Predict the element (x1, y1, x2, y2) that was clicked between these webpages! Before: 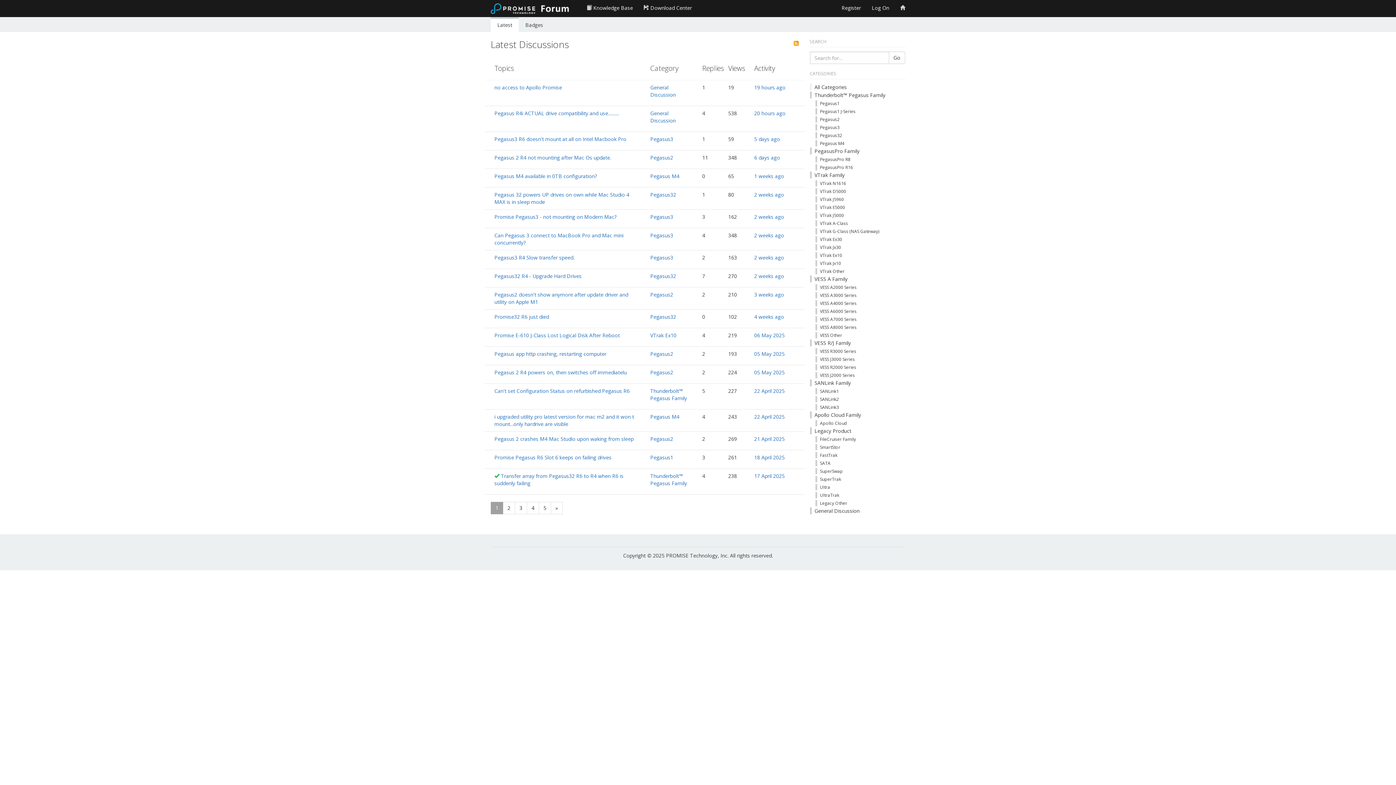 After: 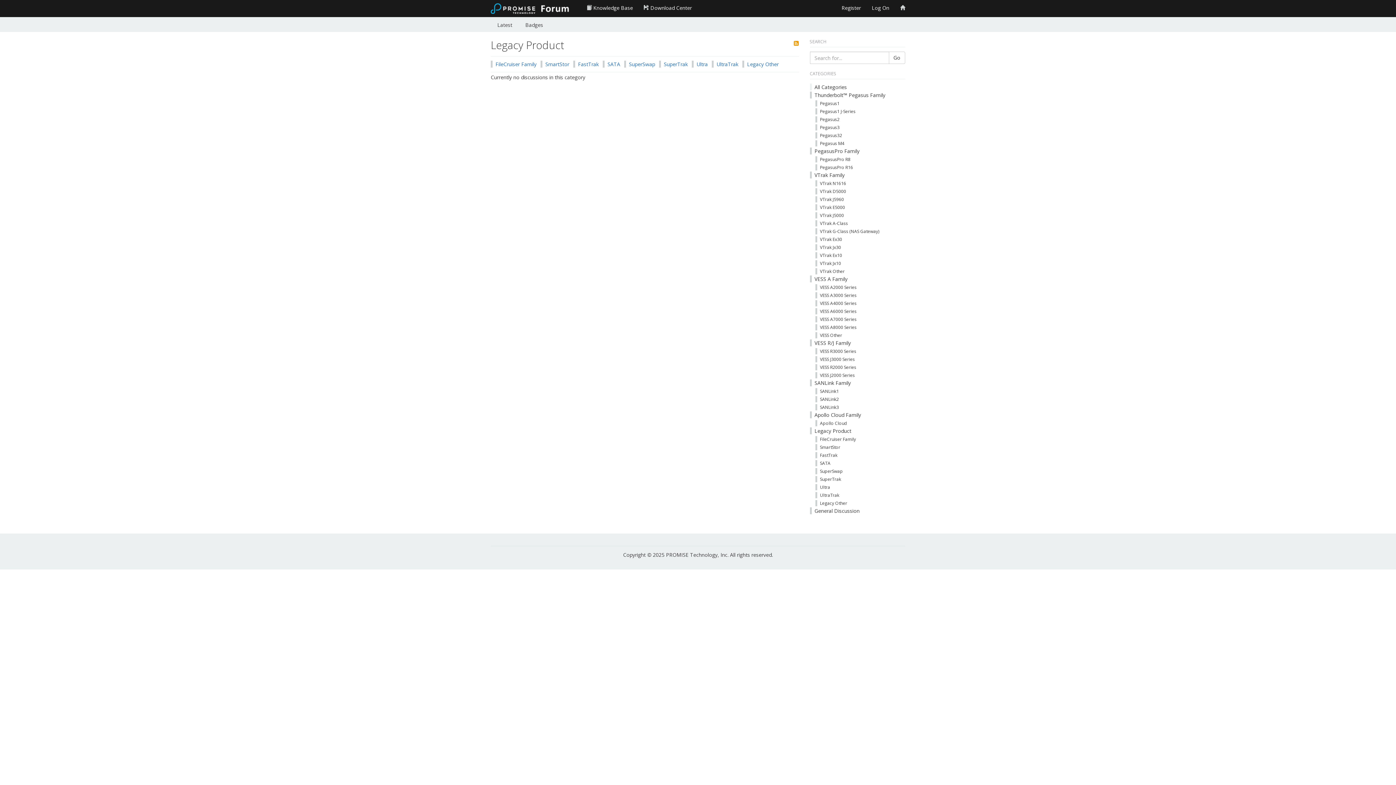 Action: bbox: (810, 453, 851, 460) label: Legacy Product